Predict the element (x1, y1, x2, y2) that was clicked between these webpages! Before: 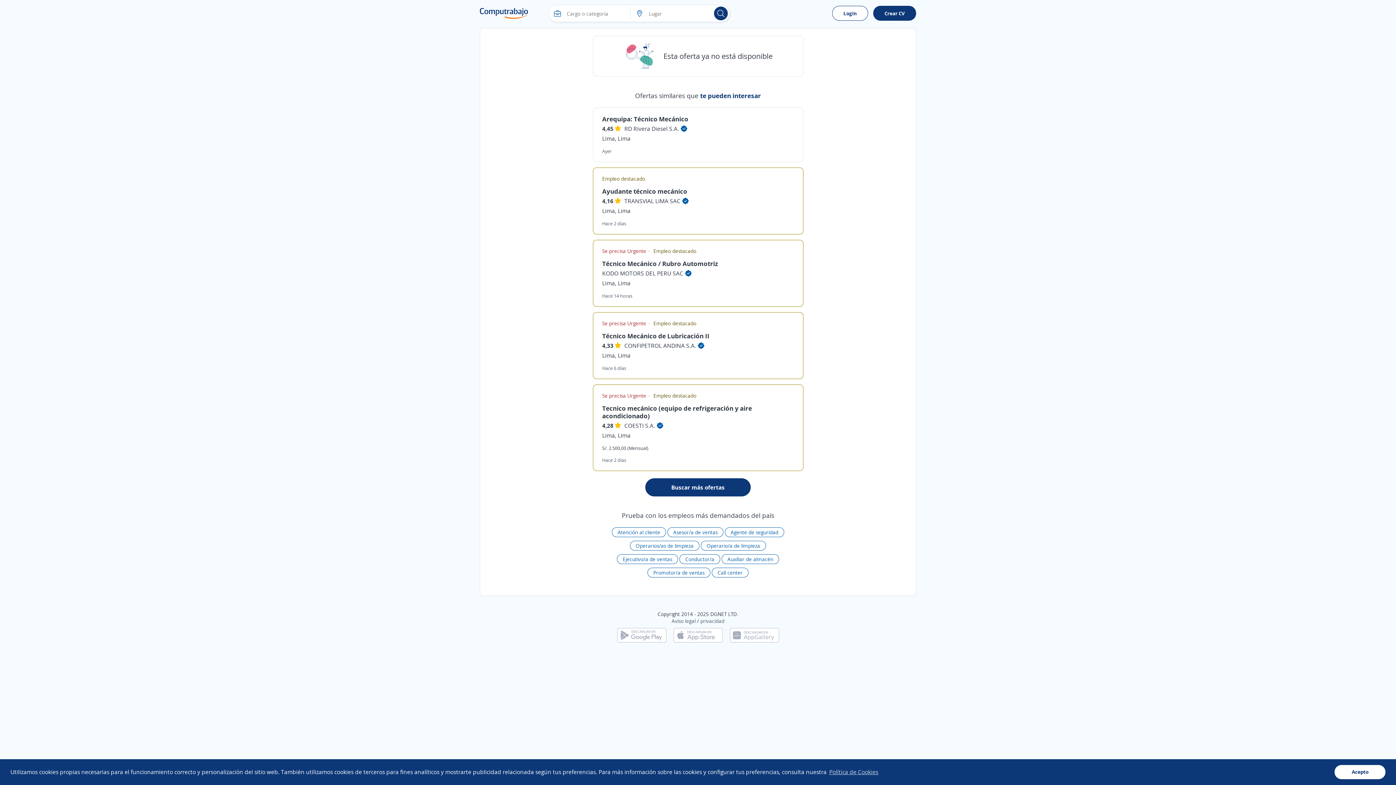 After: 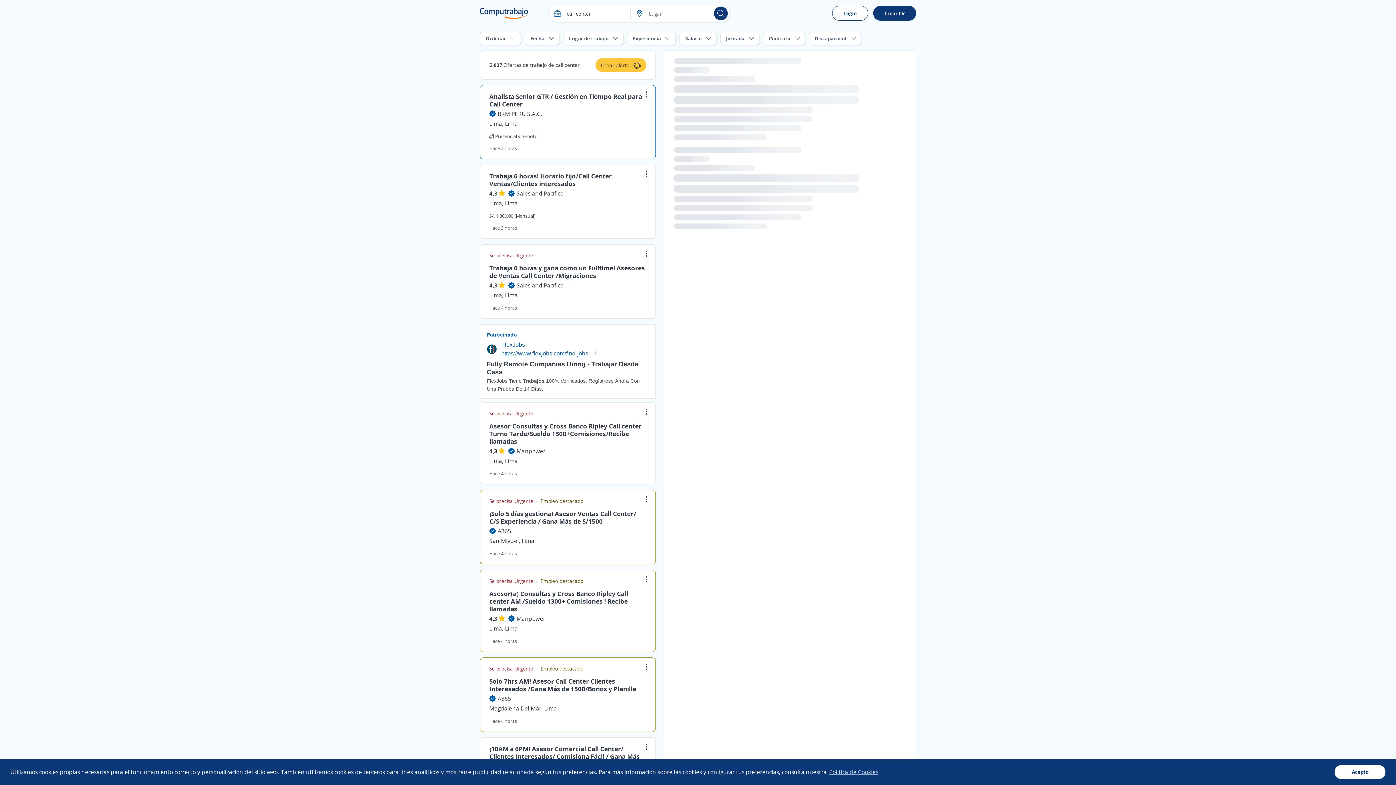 Action: label: Call center bbox: (712, 568, 748, 577)